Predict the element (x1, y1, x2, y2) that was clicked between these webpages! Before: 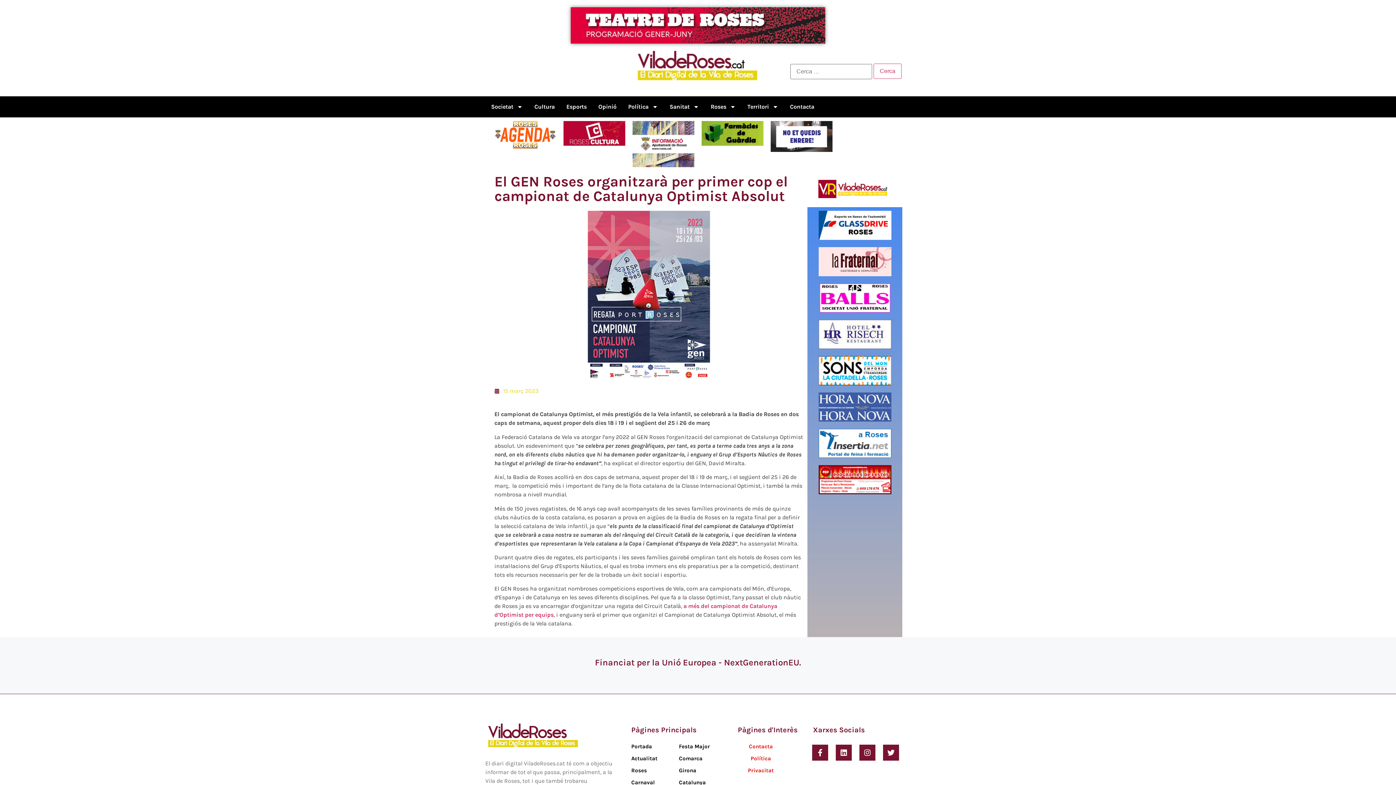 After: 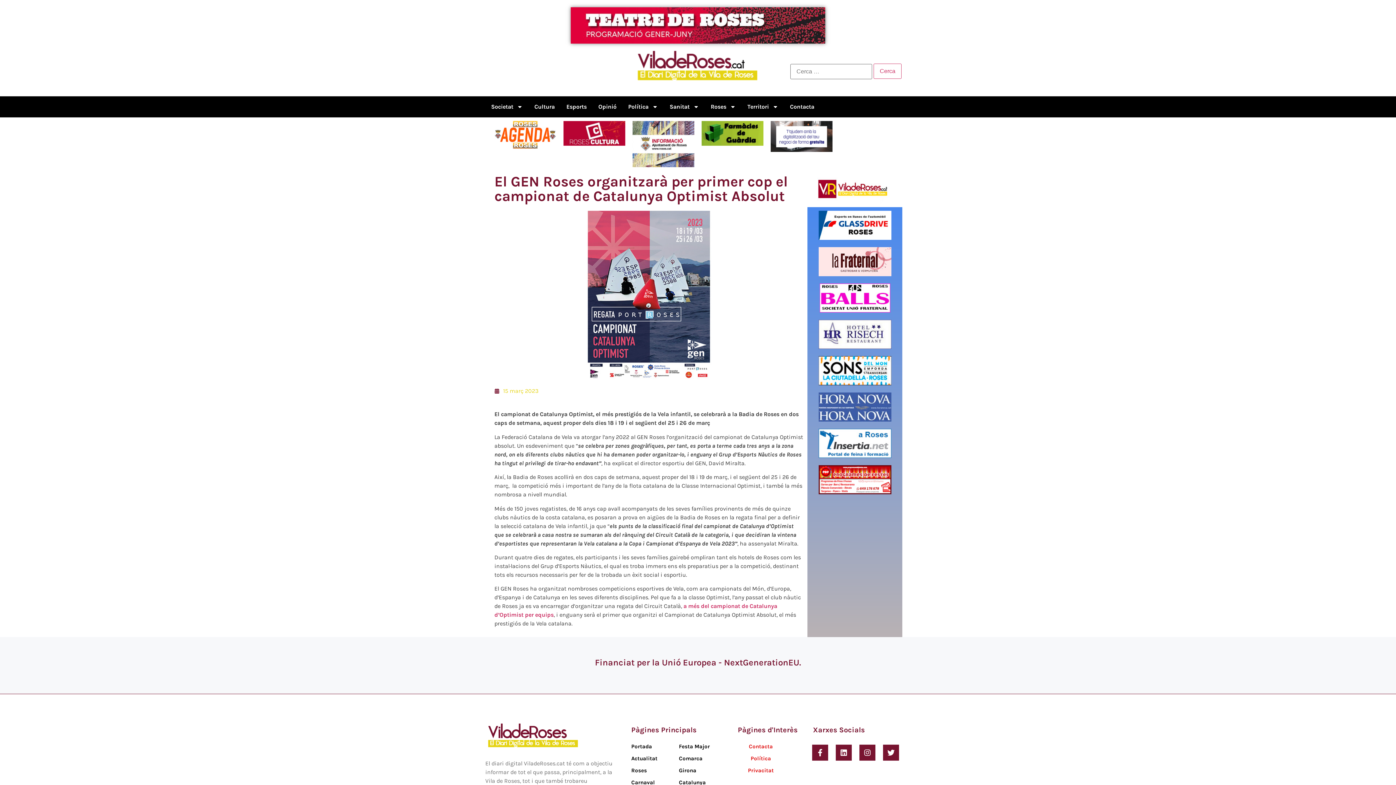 Action: bbox: (818, 465, 891, 494)